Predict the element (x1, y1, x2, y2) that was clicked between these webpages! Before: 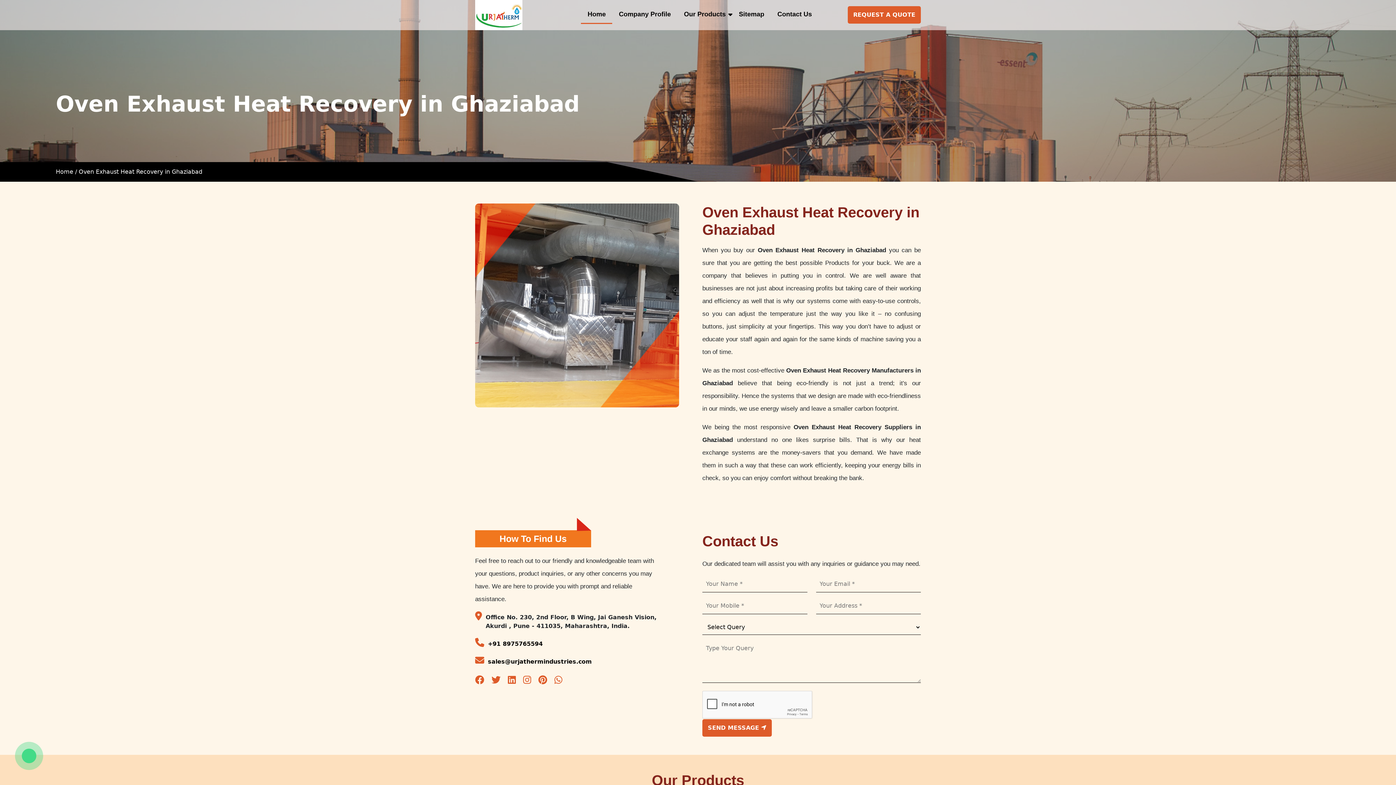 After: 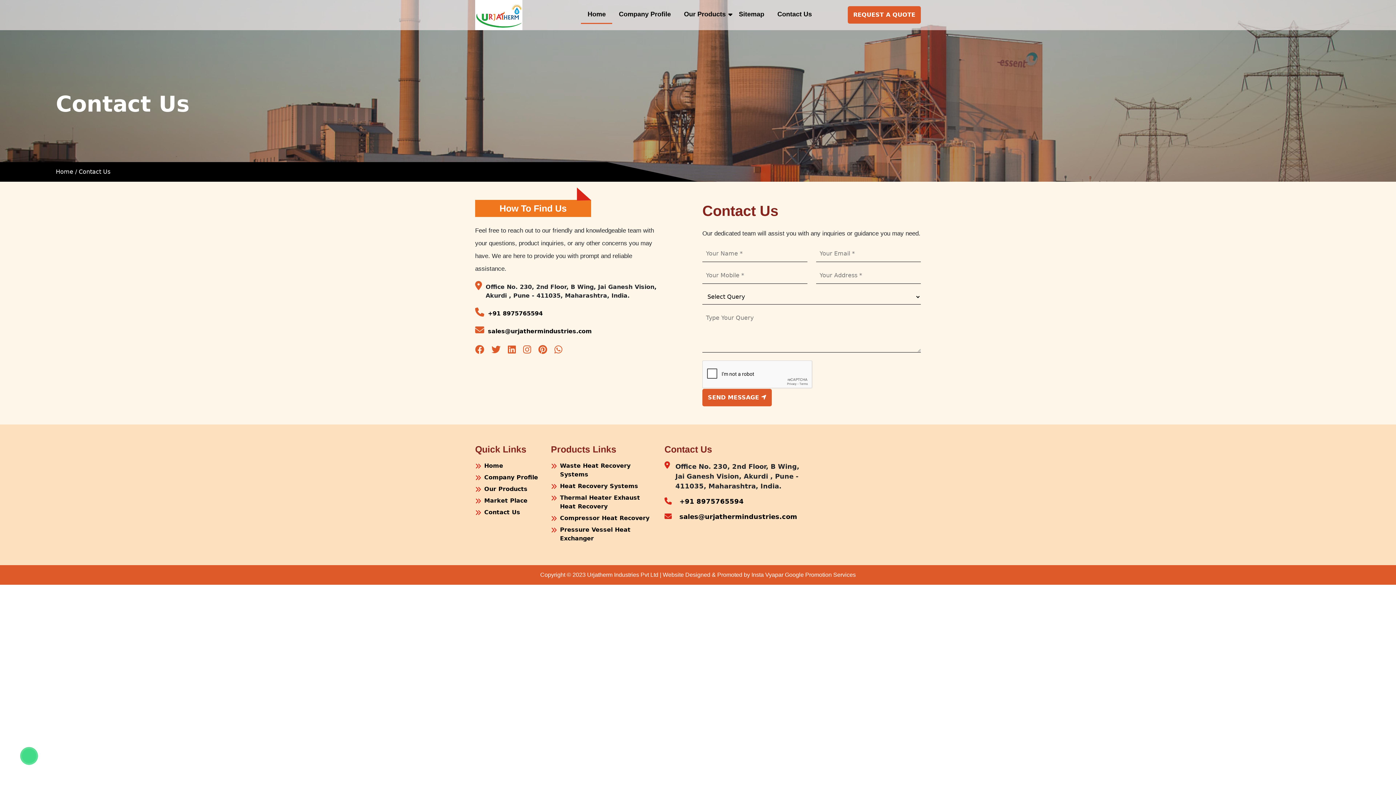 Action: bbox: (777, 10, 812, 17) label: Contact Us